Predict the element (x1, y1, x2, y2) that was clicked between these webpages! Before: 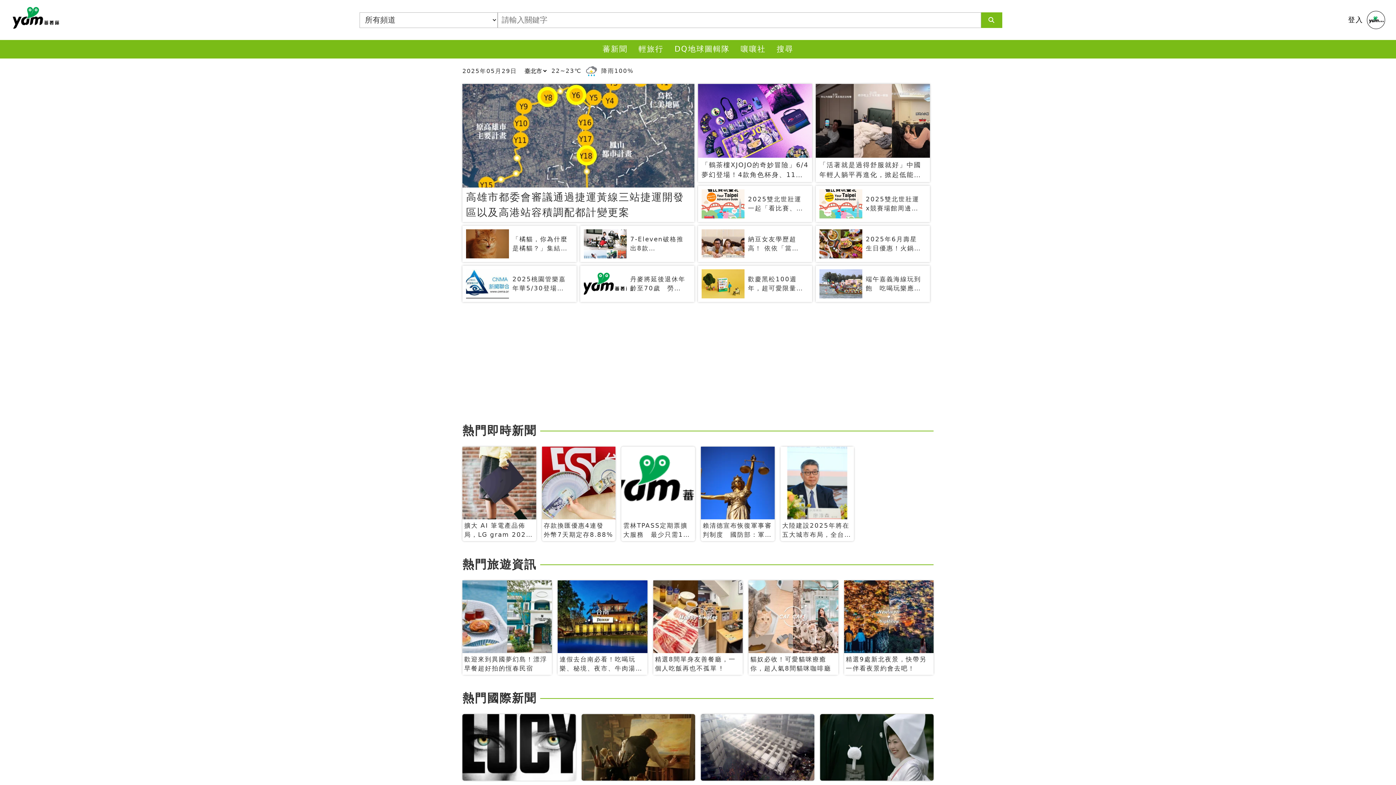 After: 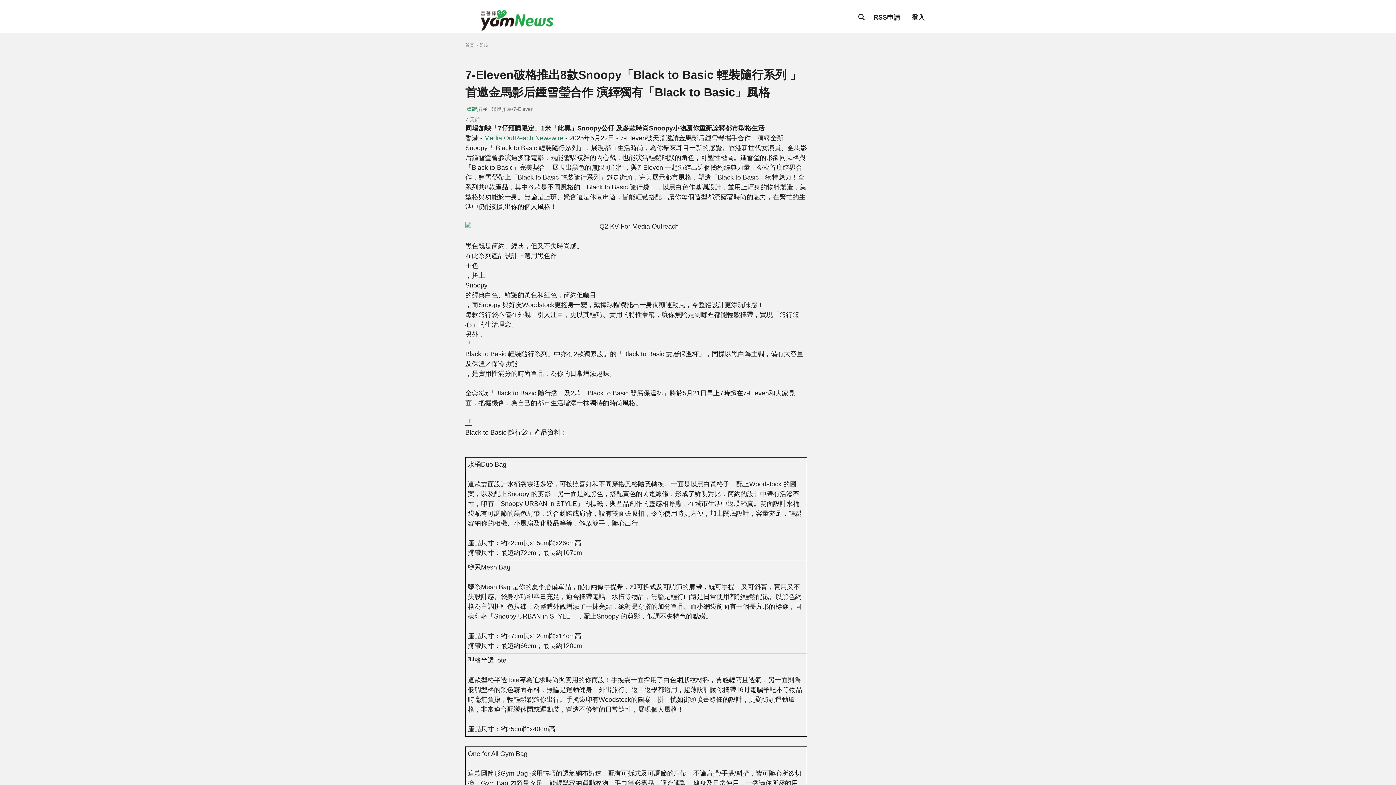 Action: bbox: (580, 225, 694, 262) label: 7-Eleven破格推出8款Snoopy「Black to Basic 輕裝隨行系列 」 首邀金馬影后鍾雪瑩合作 演繹獨有「Black to Basic」風格